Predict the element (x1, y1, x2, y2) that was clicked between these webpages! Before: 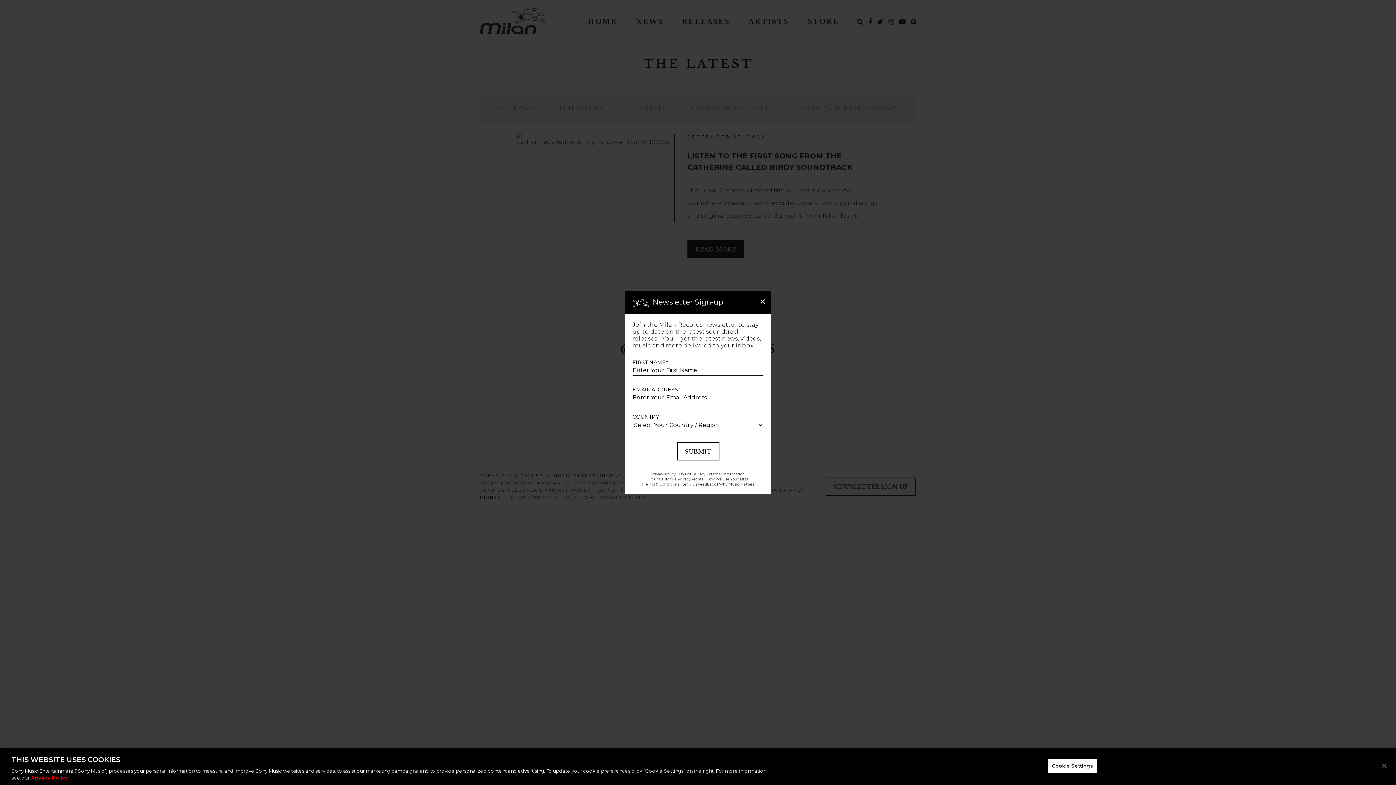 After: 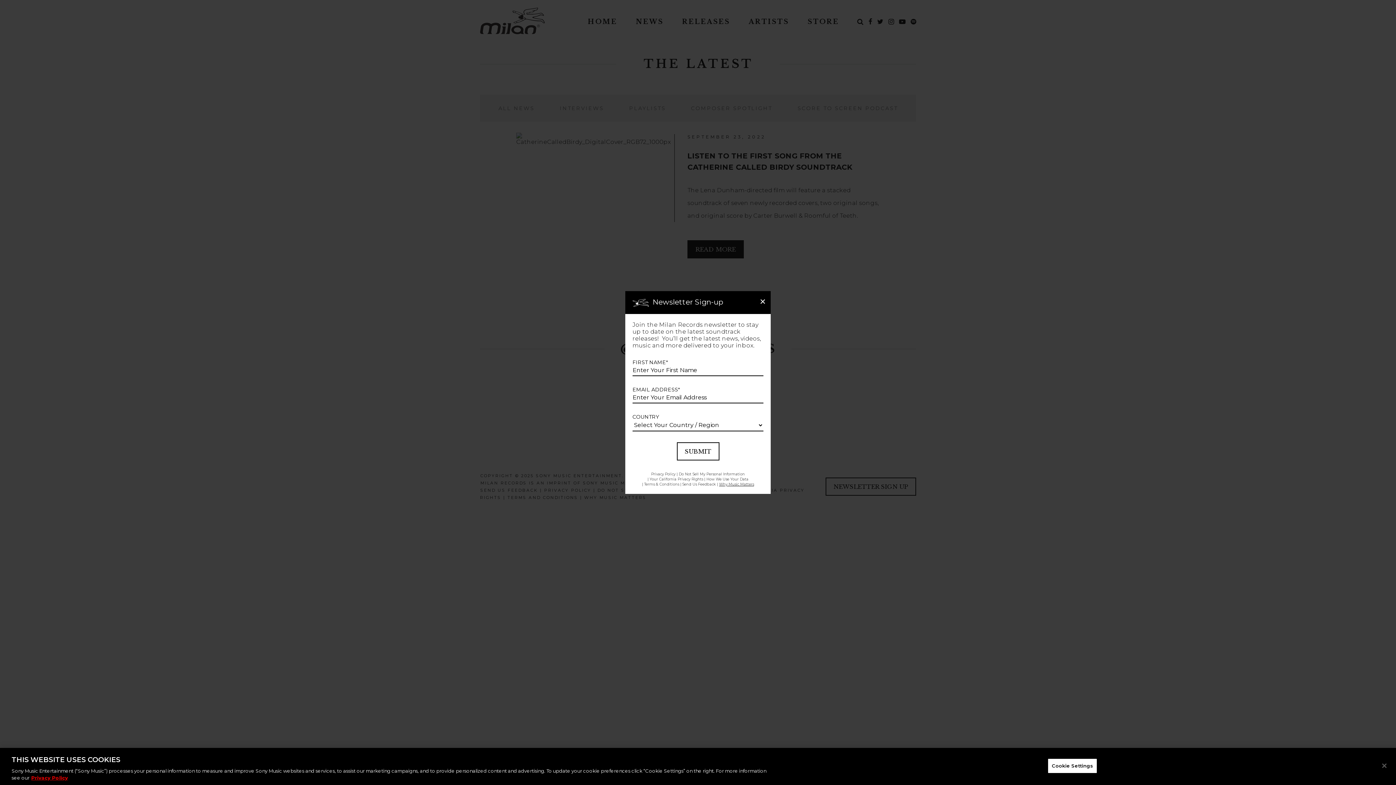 Action: bbox: (719, 482, 754, 486) label: Why Music Matters